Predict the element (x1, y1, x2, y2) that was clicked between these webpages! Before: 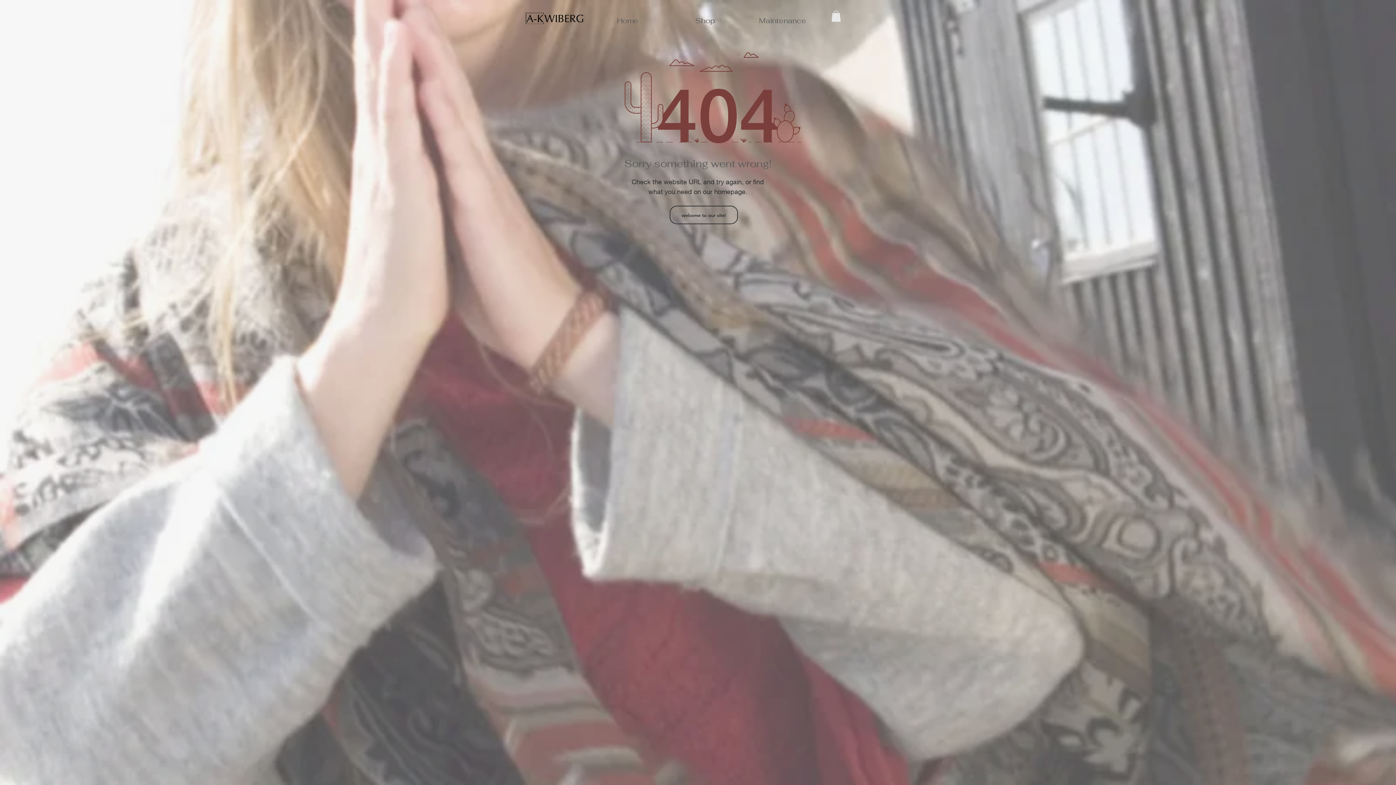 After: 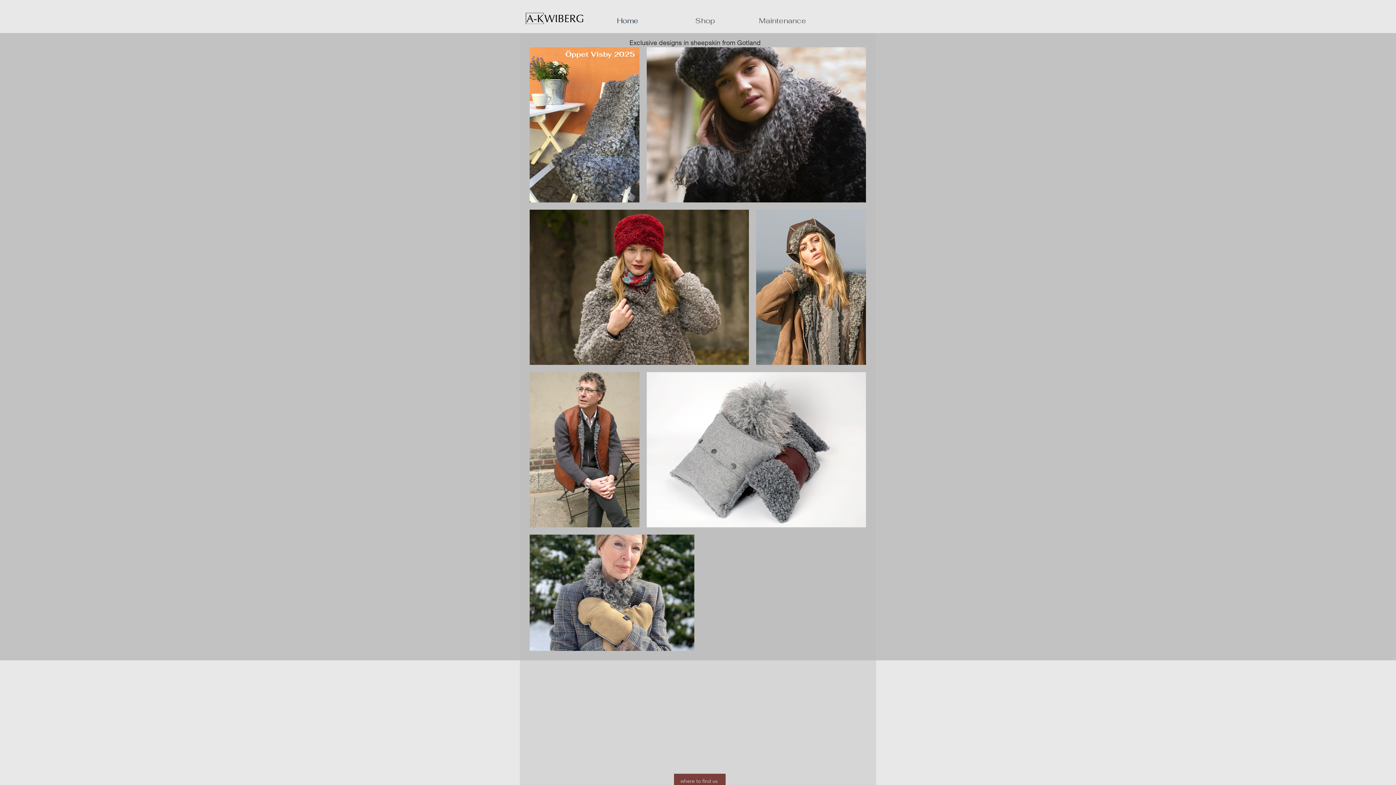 Action: bbox: (589, 15, 666, 23) label: Home